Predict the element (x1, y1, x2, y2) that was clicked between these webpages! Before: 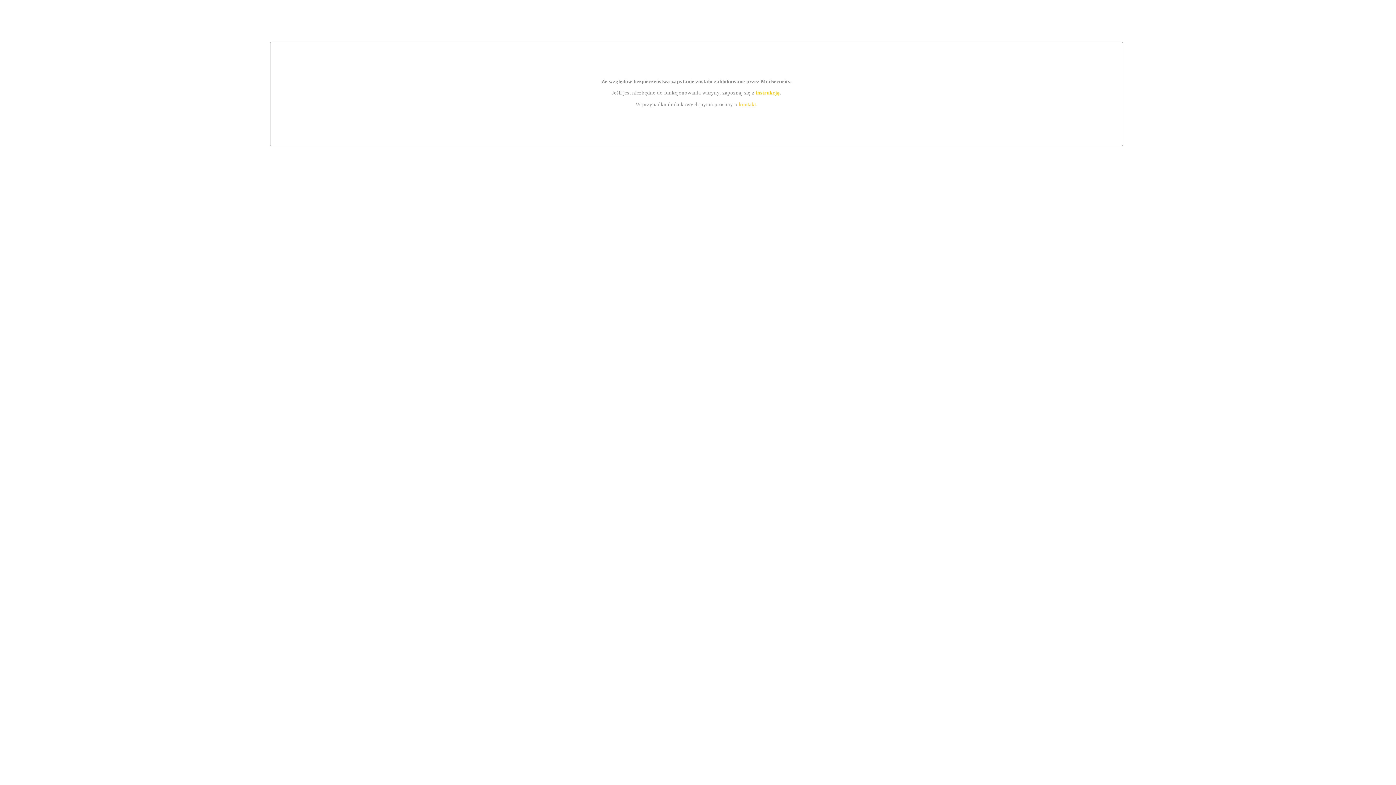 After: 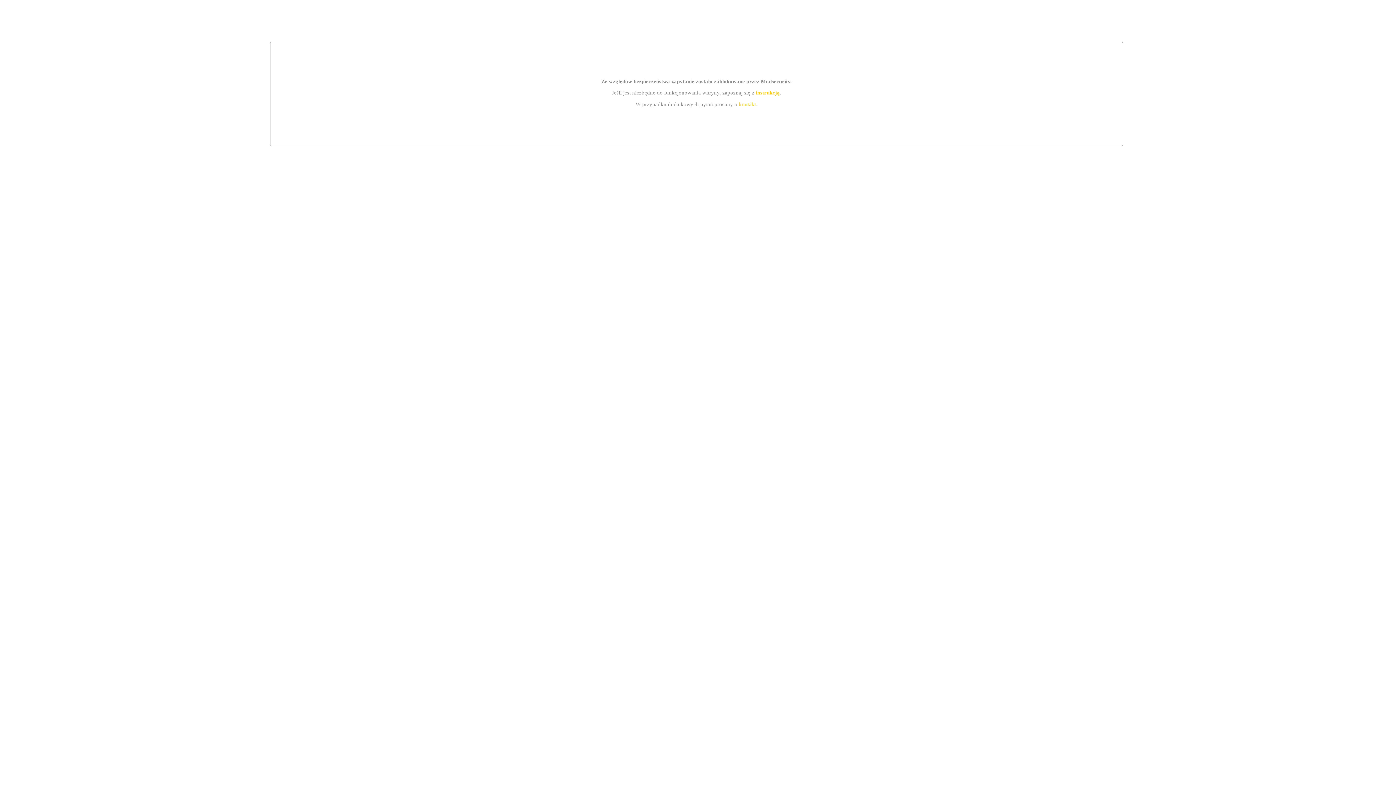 Action: label: kontakt bbox: (739, 101, 756, 107)